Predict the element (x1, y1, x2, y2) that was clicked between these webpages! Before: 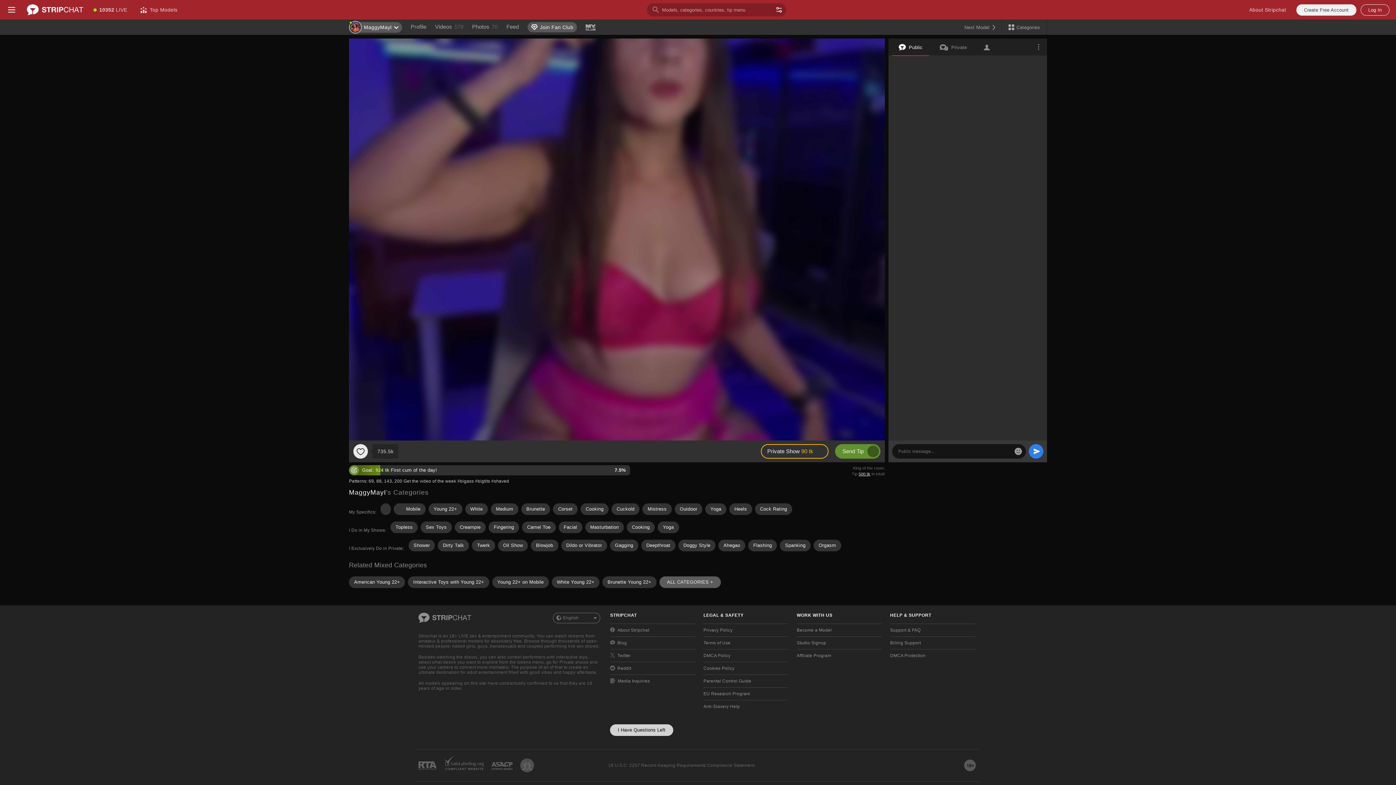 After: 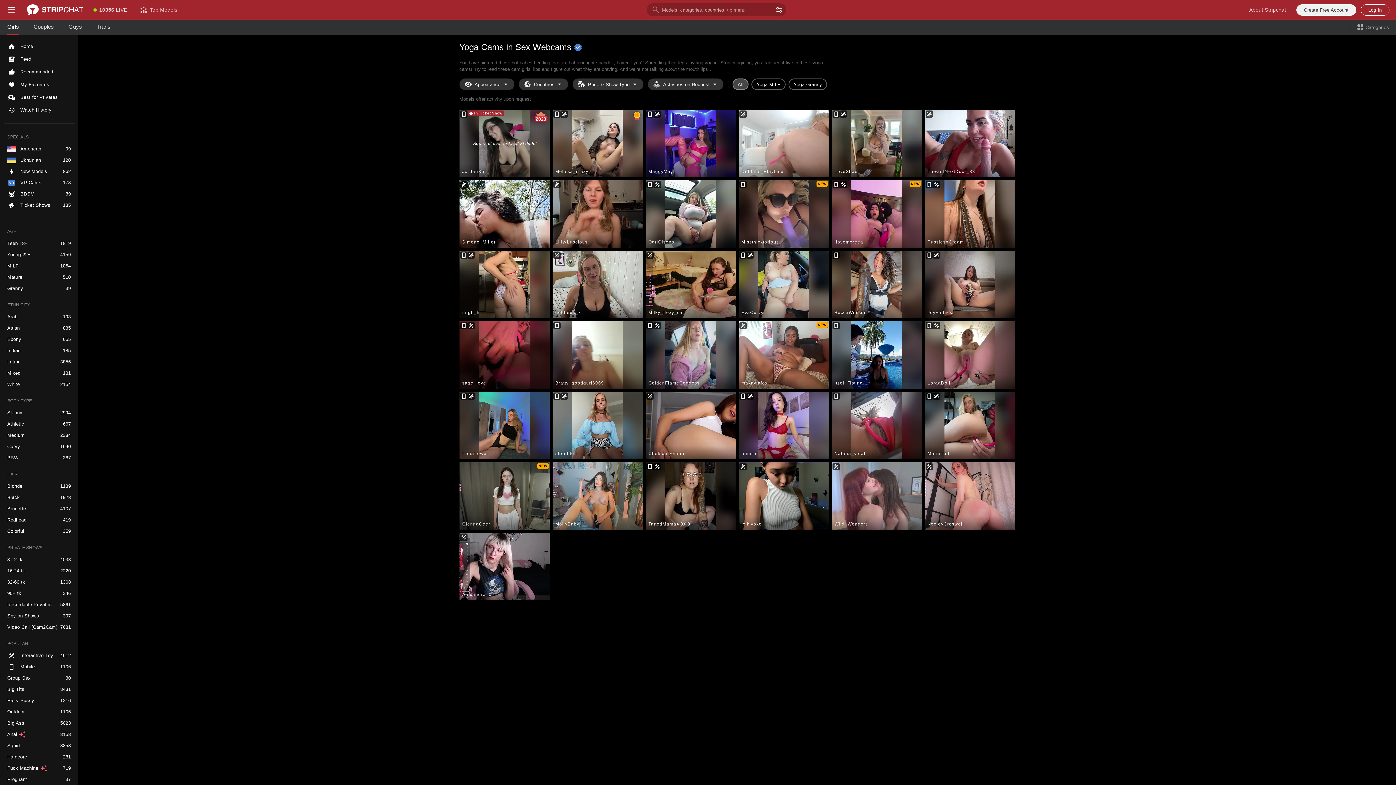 Action: bbox: (705, 503, 726, 515) label: Yoga